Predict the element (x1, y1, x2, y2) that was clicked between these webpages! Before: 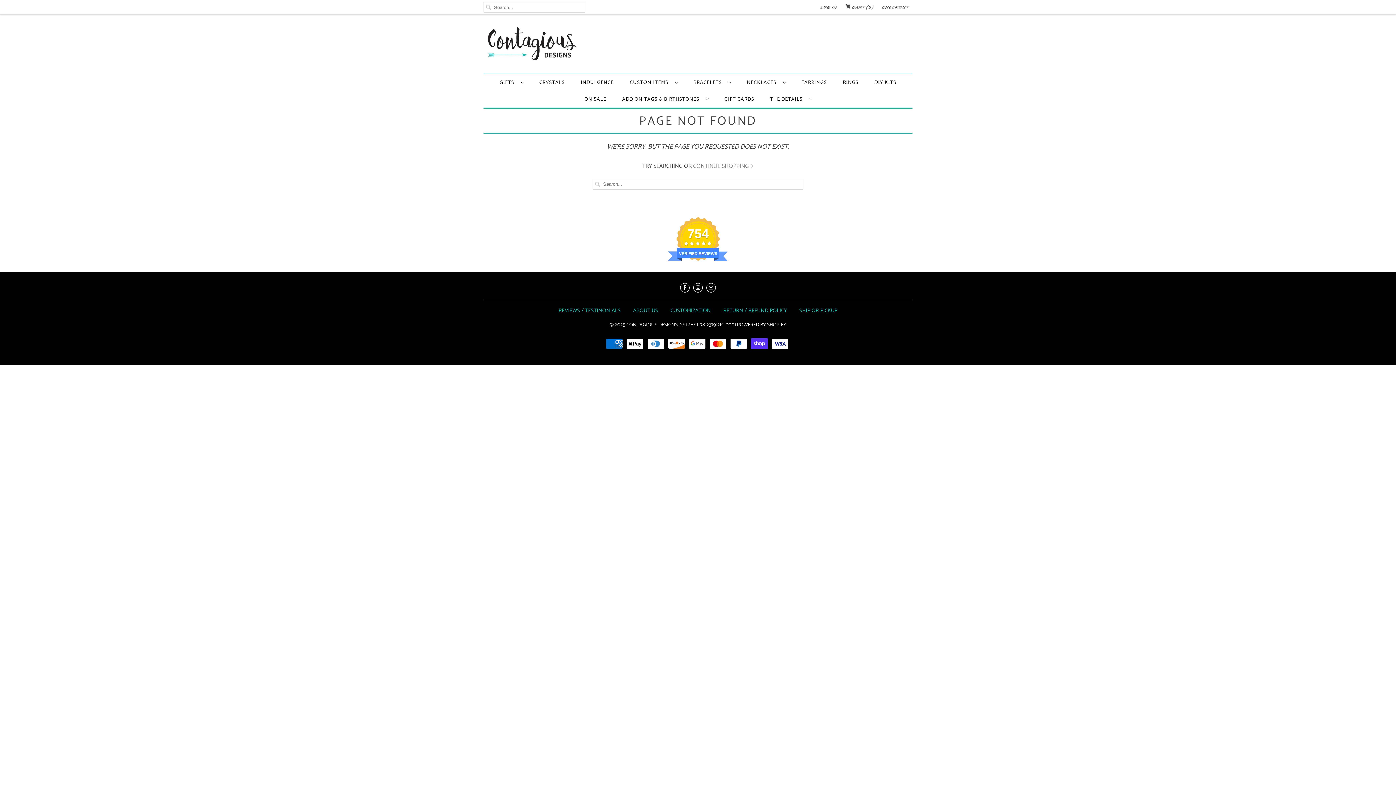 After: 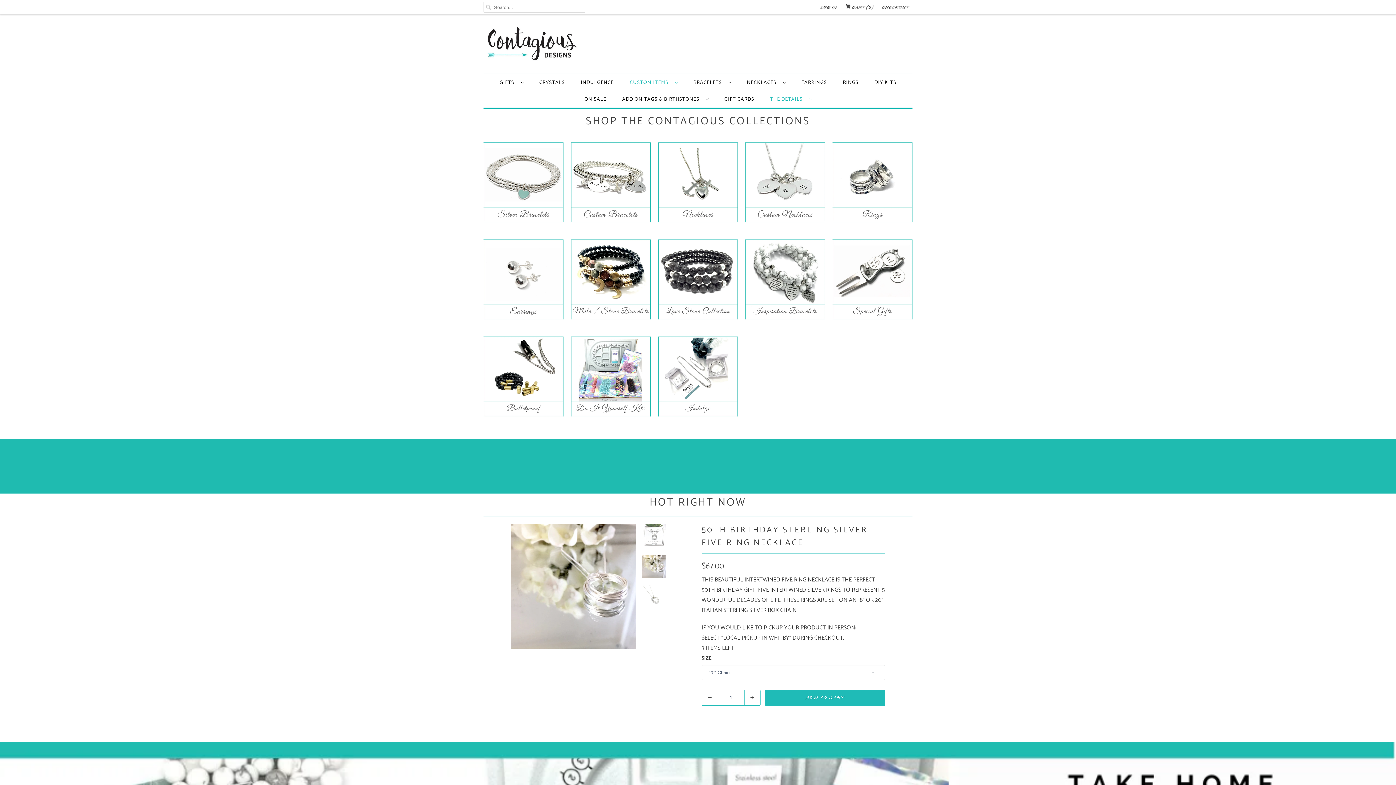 Action: bbox: (630, 77, 677, 87) label: CUSTOM ITEMS  